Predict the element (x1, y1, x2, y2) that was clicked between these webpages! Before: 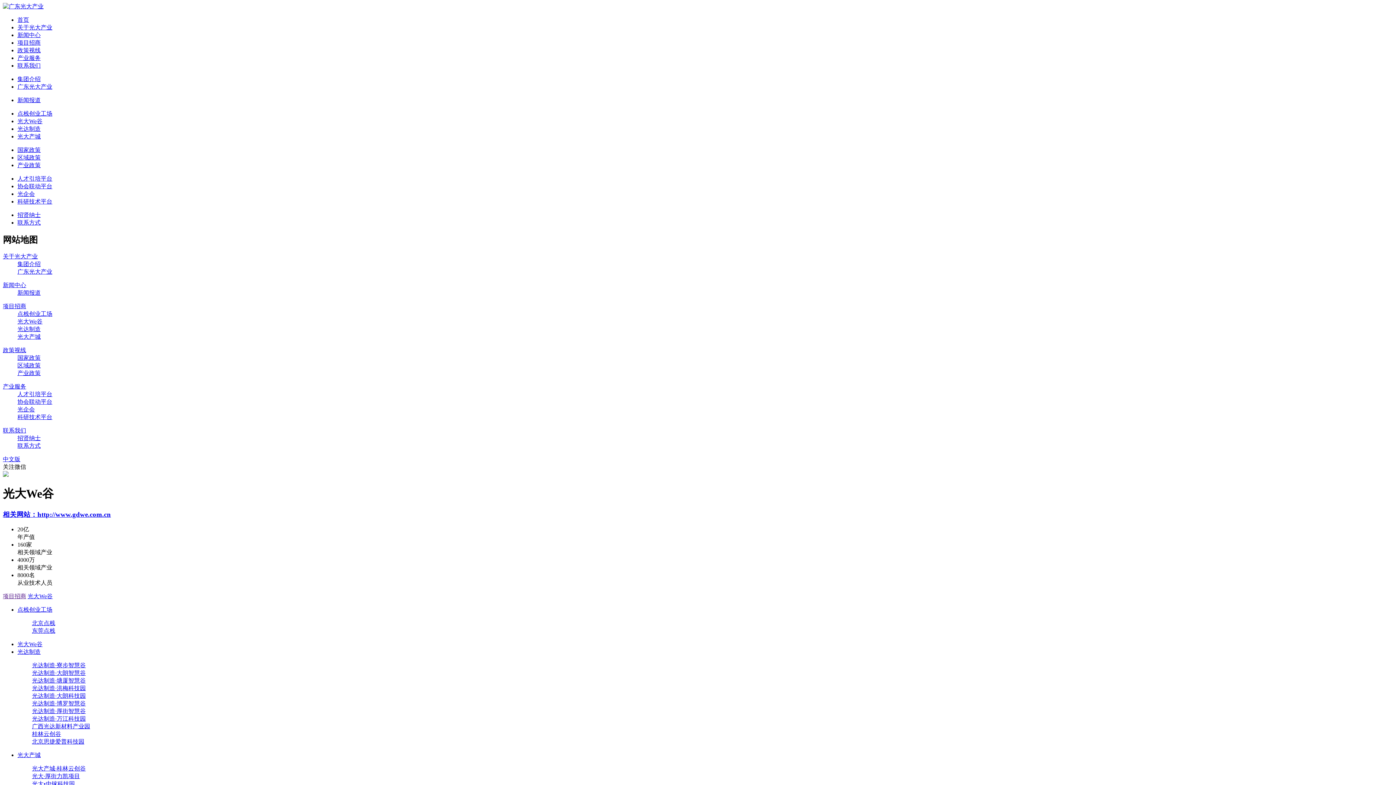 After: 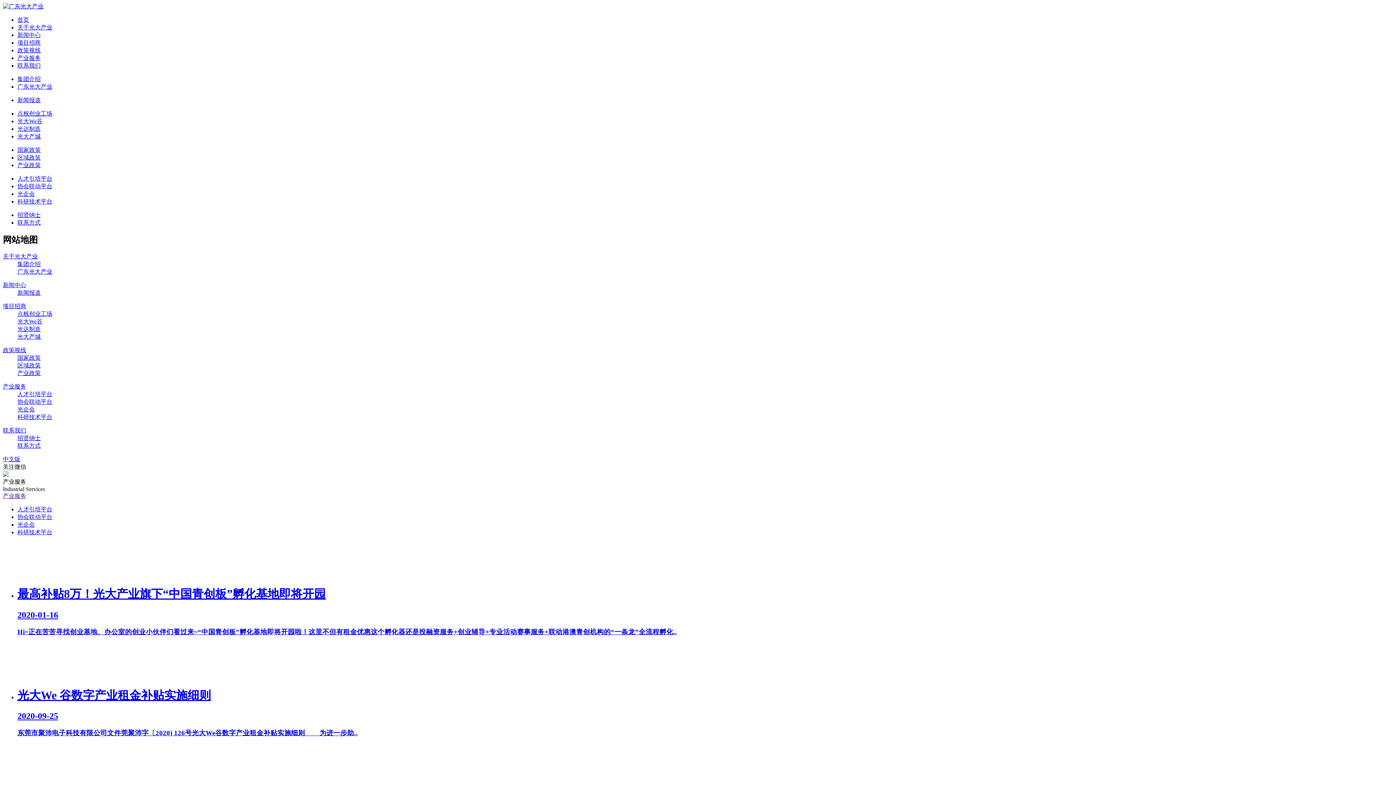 Action: bbox: (2, 383, 26, 389) label: 产业服务